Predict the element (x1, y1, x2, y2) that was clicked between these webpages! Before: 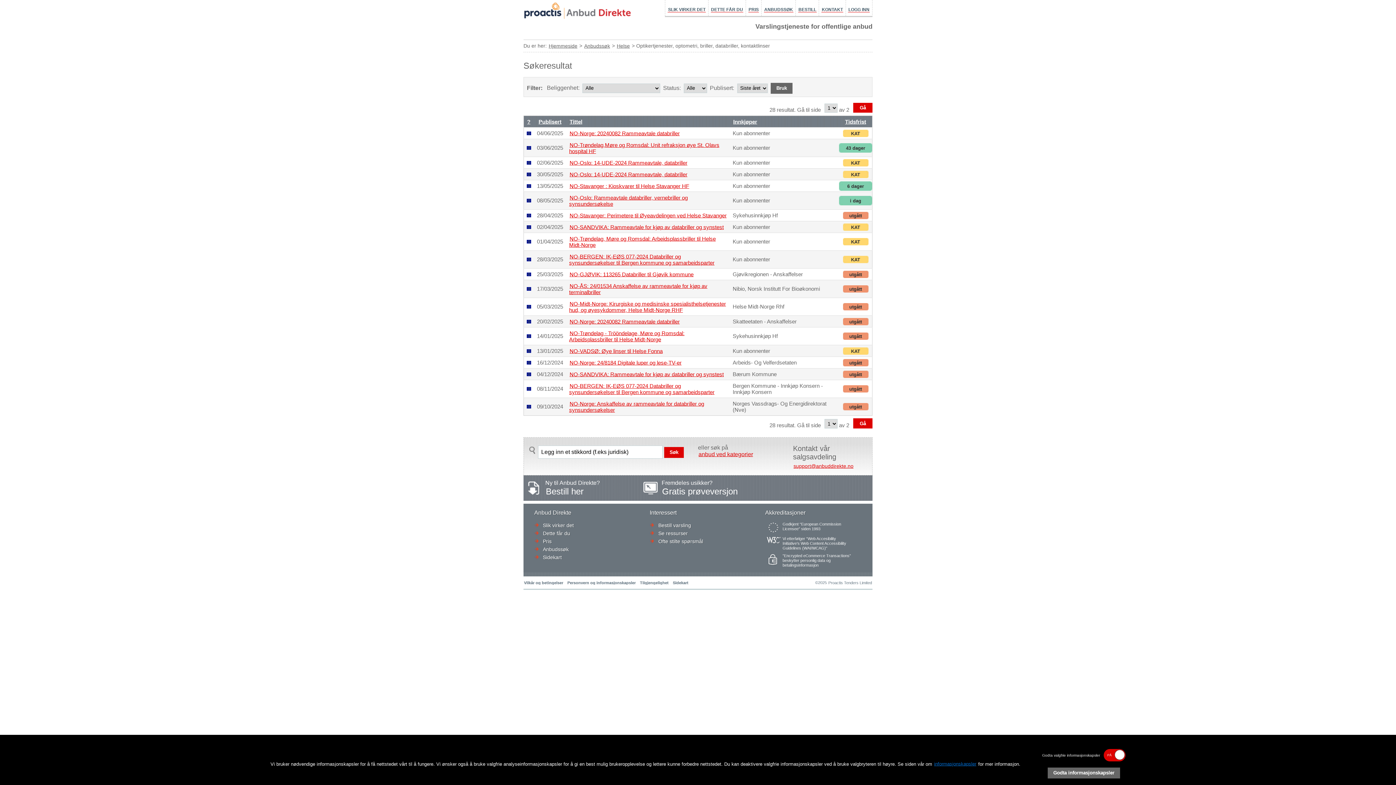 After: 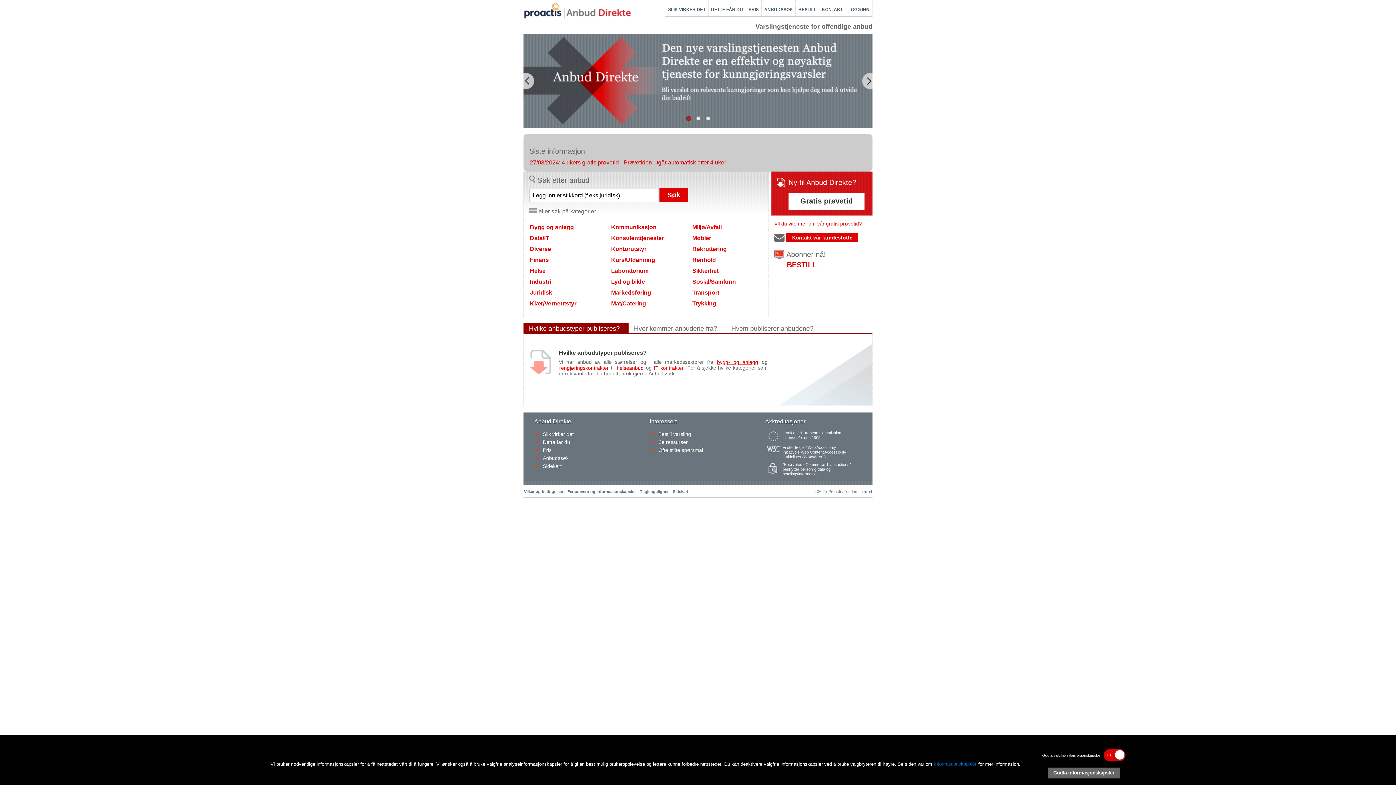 Action: label: Hjemmeside bbox: (548, 42, 578, 49)